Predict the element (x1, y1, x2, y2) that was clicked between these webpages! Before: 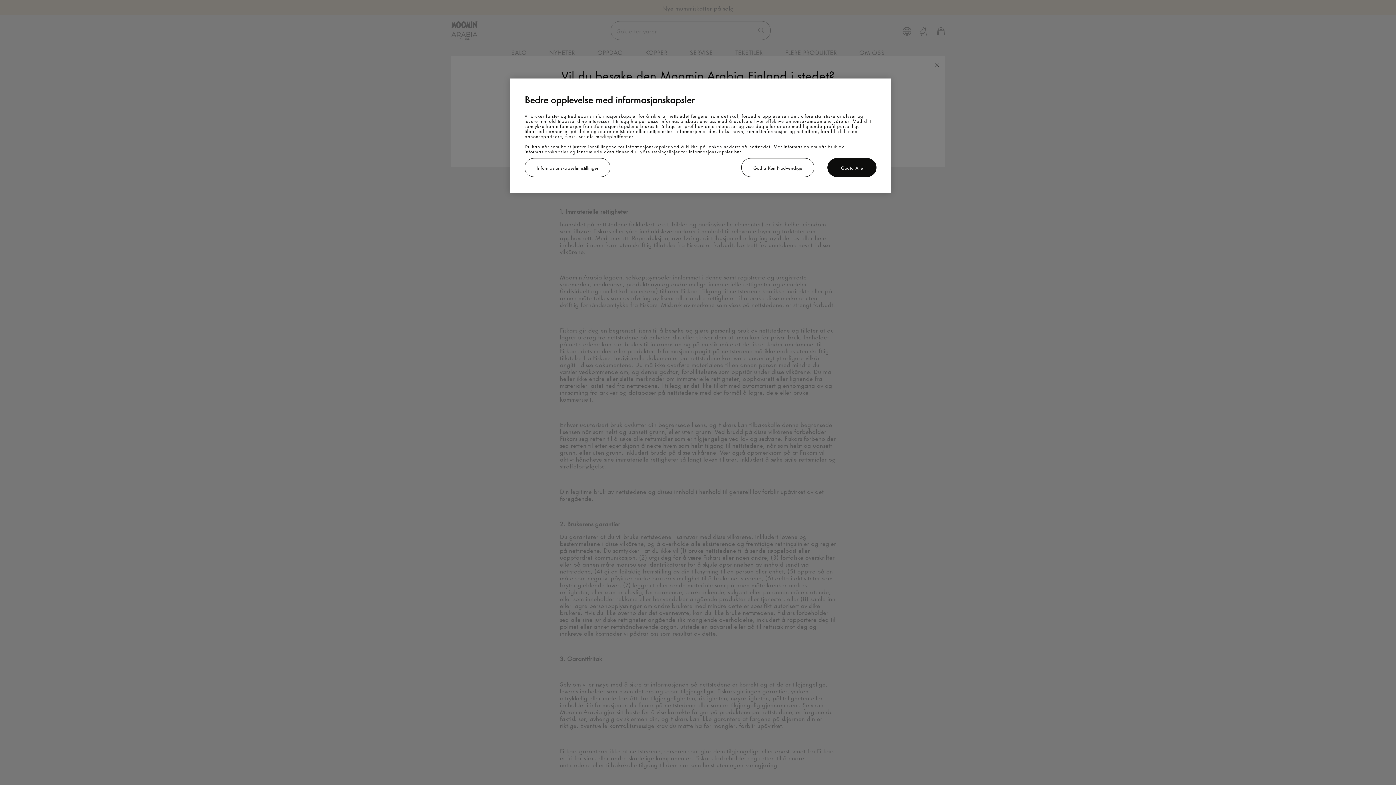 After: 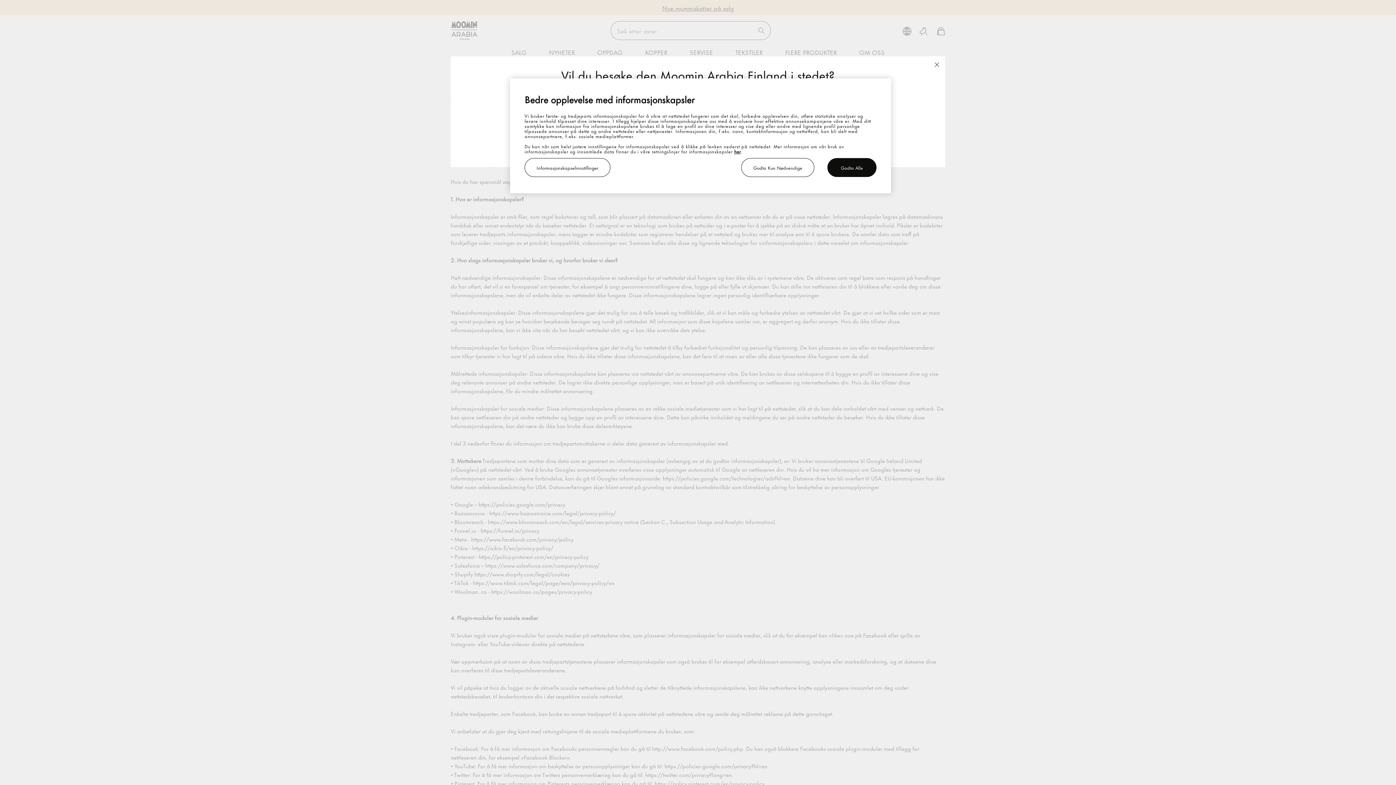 Action: label: her bbox: (734, 147, 740, 154)